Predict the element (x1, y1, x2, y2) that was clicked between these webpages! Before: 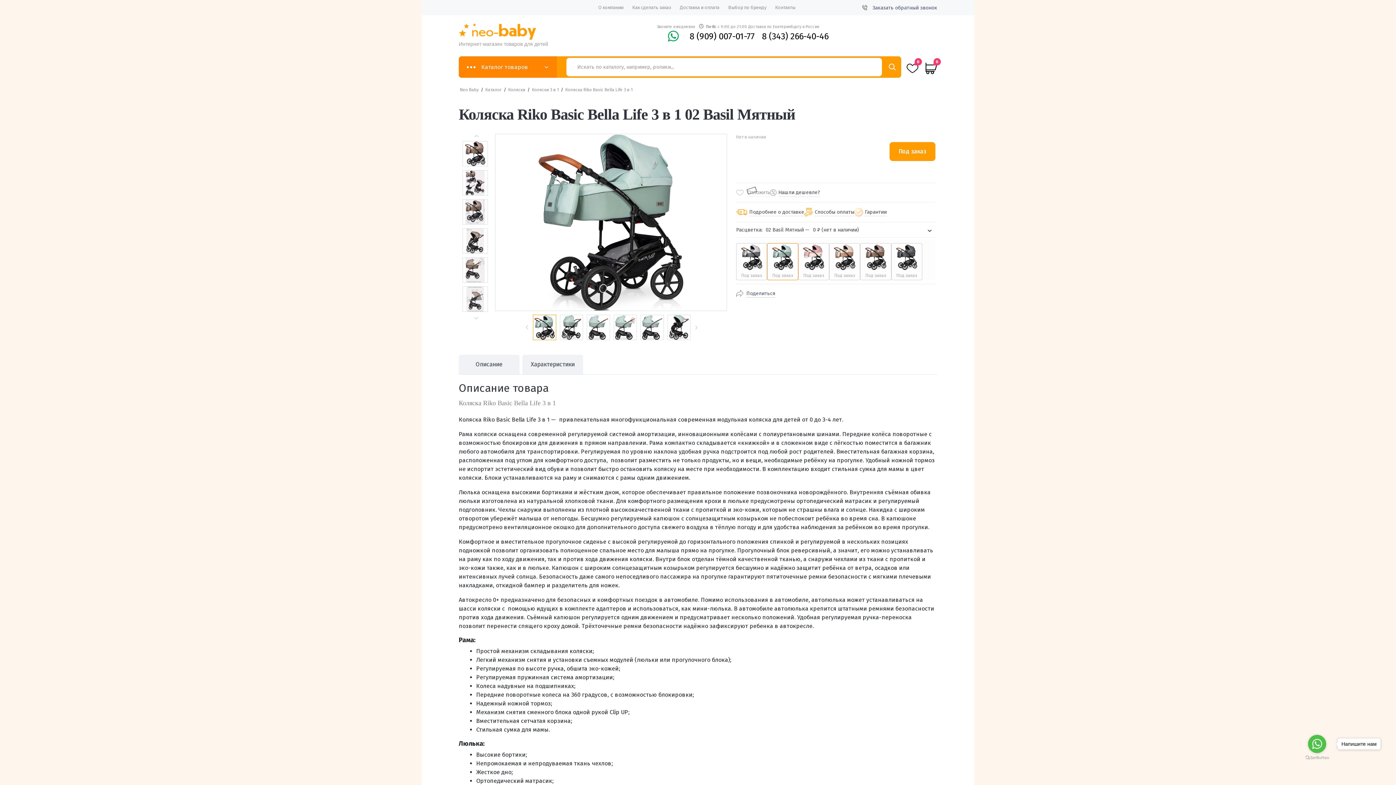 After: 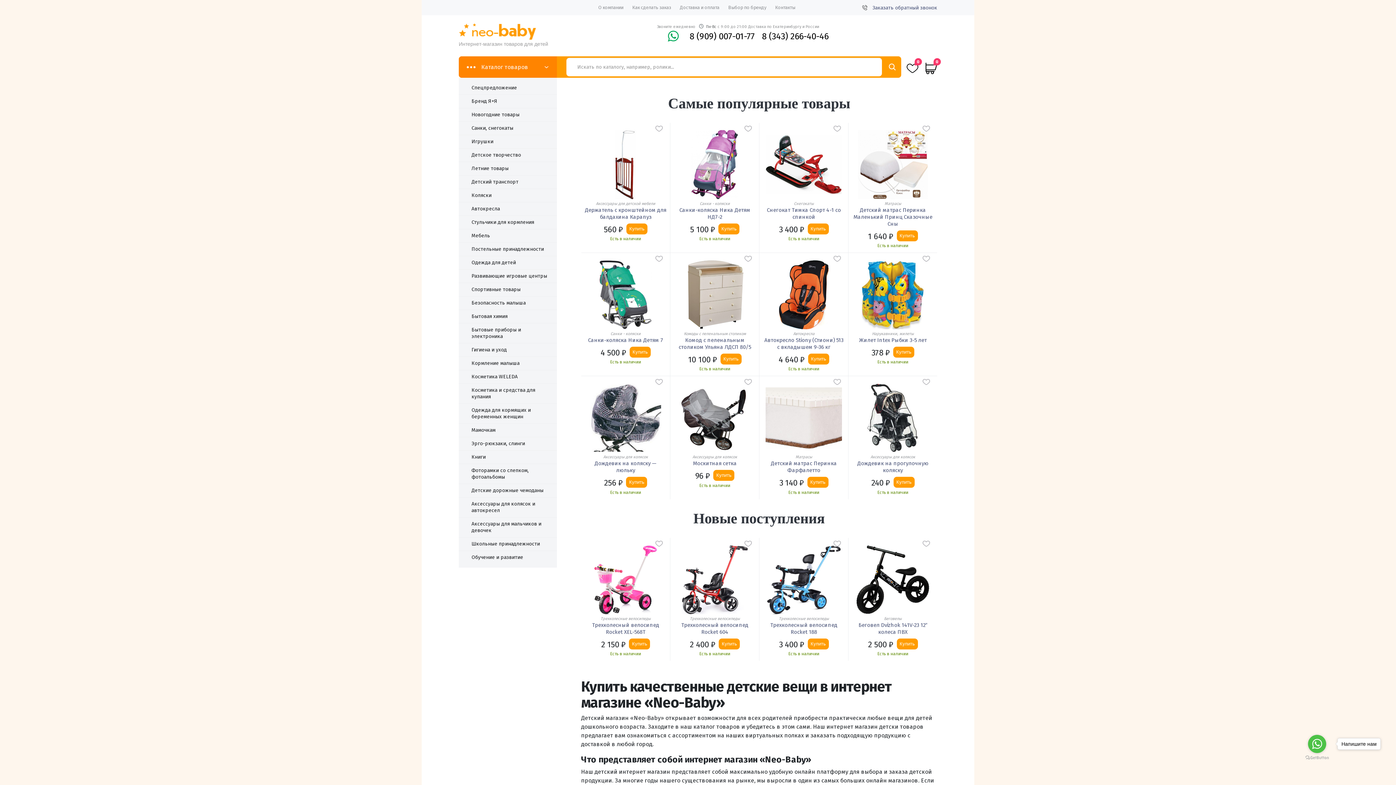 Action: label: Neo Baby bbox: (460, 87, 478, 92)